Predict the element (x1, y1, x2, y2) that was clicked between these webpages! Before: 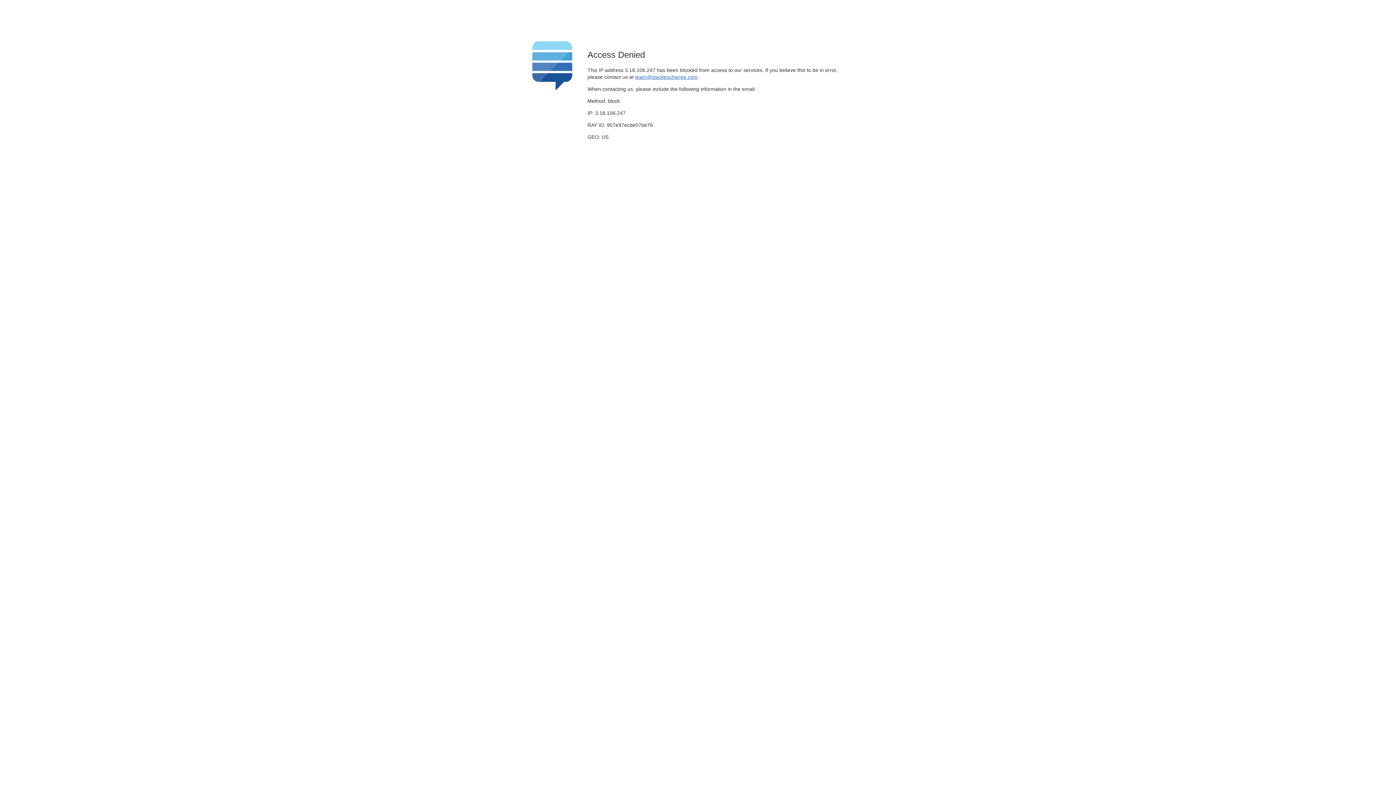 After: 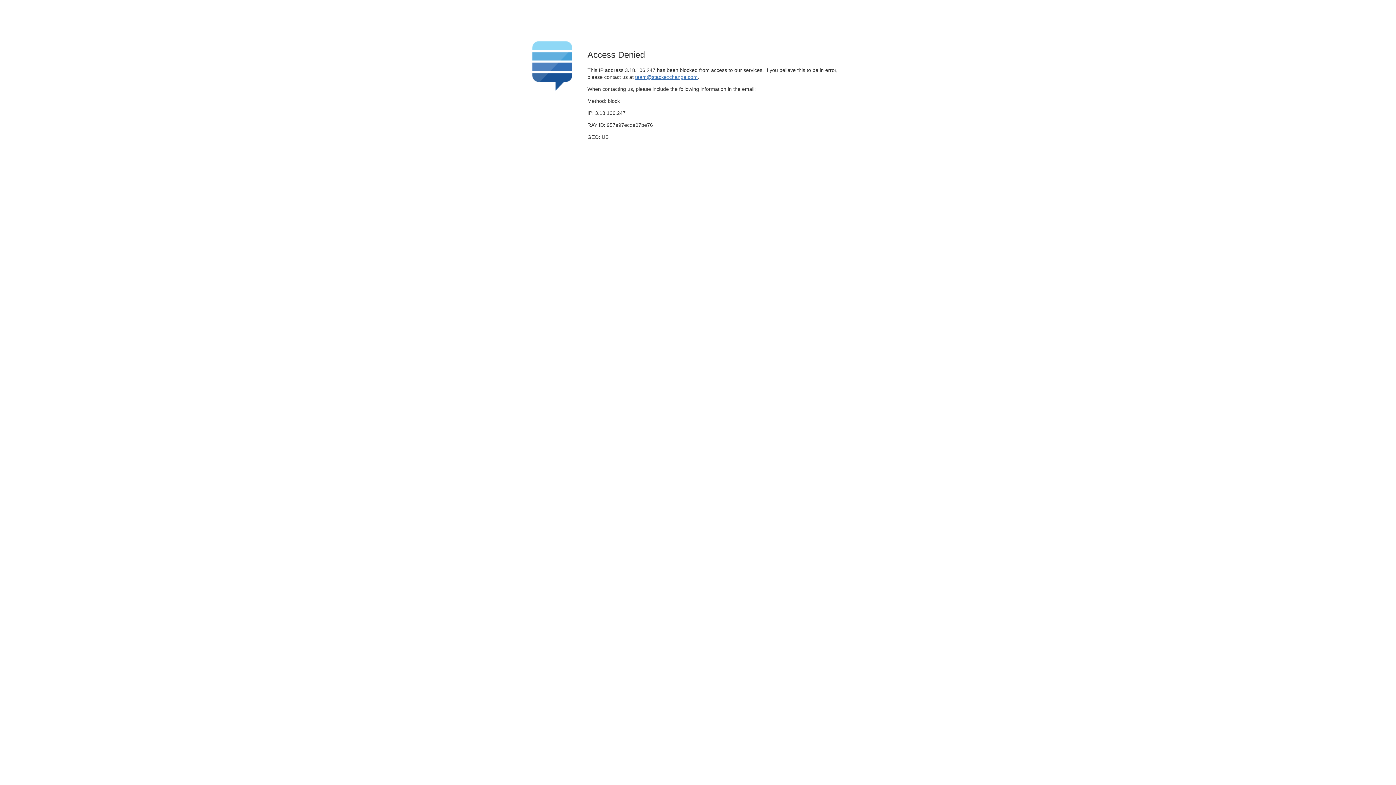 Action: label: team@stackexchange.com bbox: (635, 74, 697, 79)